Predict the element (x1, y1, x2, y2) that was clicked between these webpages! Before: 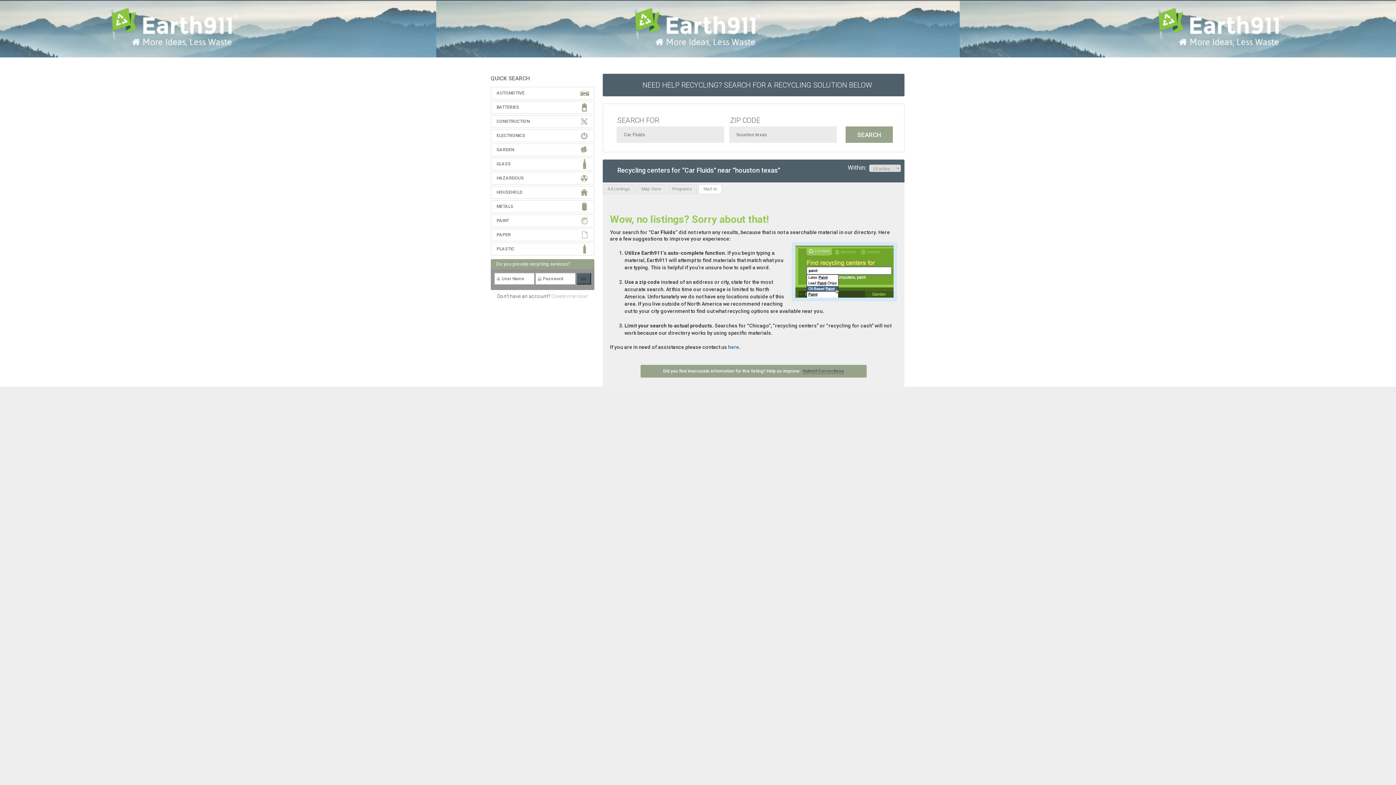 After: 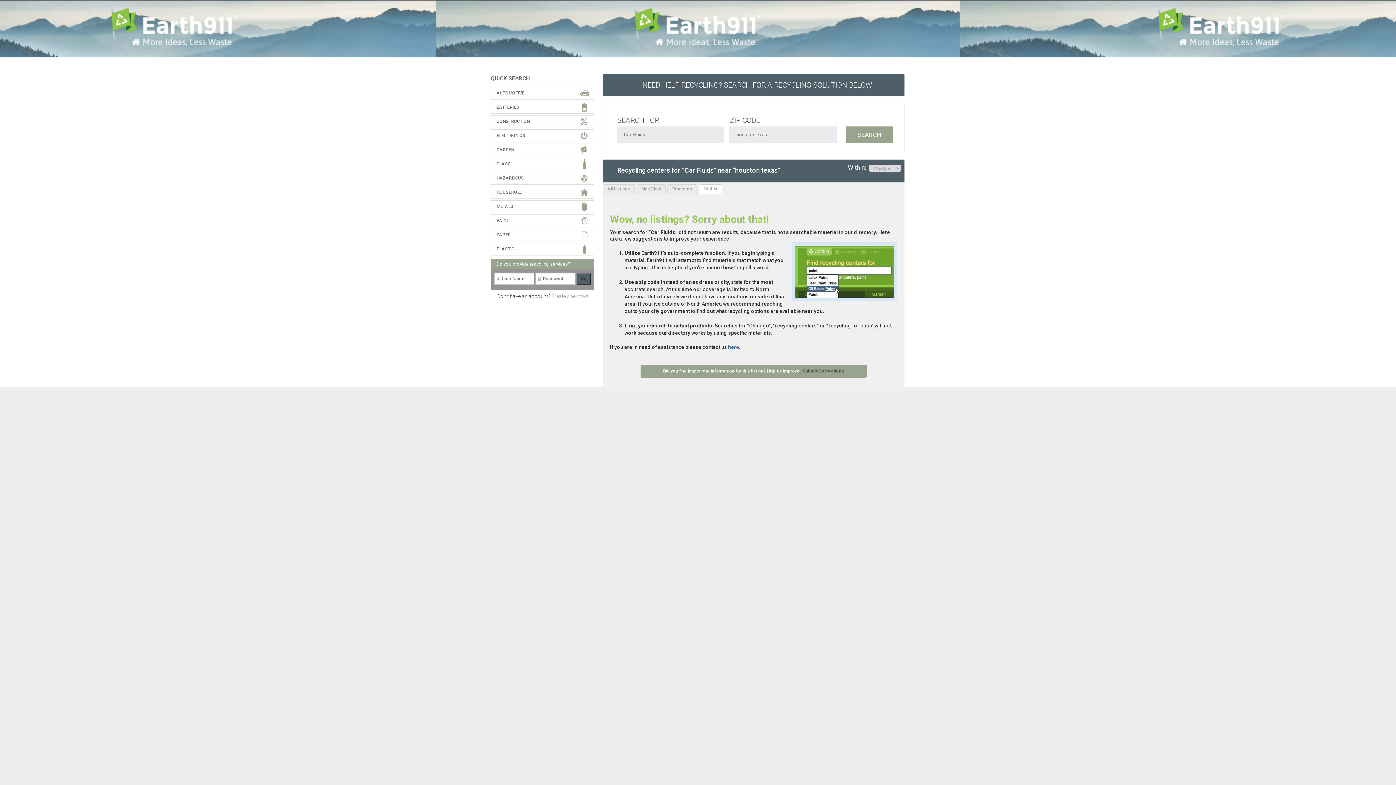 Action: bbox: (698, 184, 722, 194) label: Mail-In